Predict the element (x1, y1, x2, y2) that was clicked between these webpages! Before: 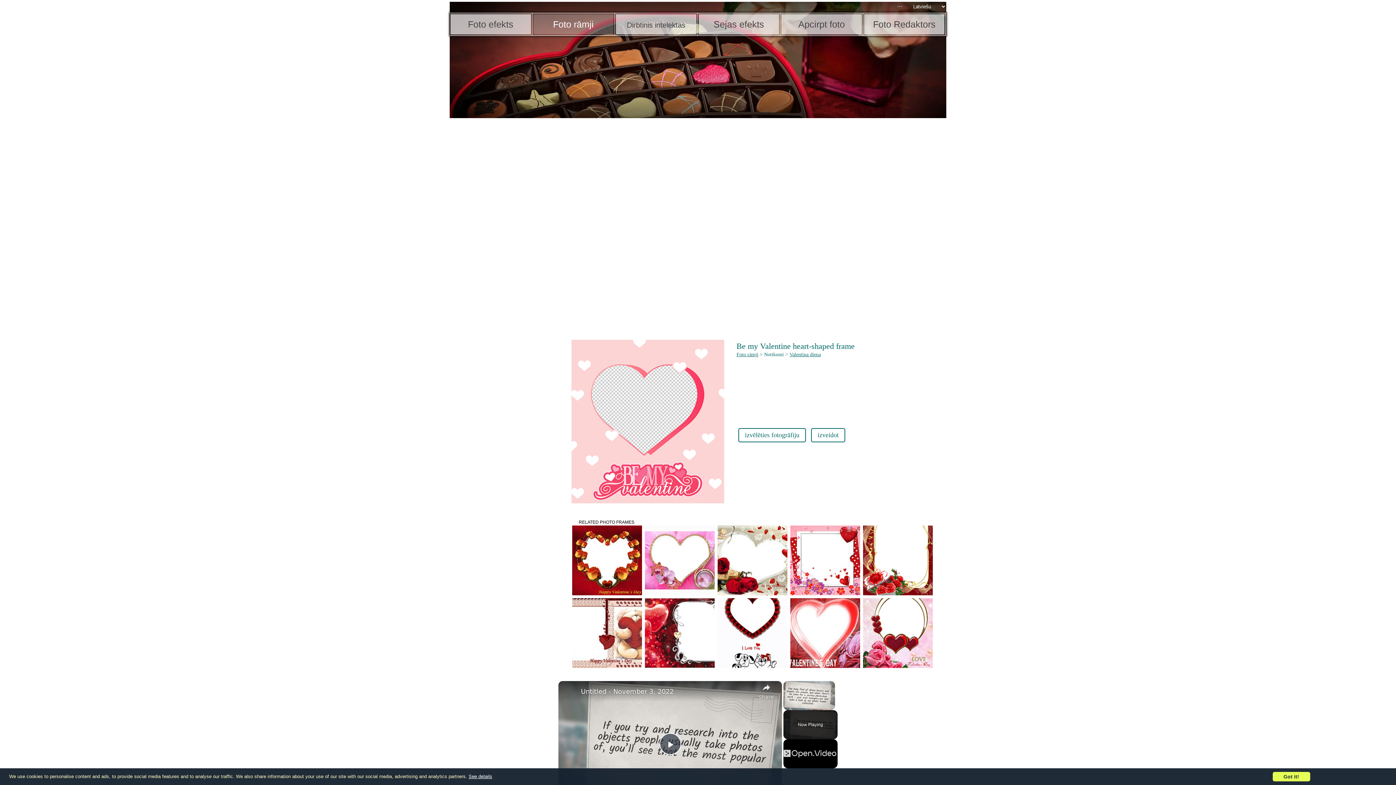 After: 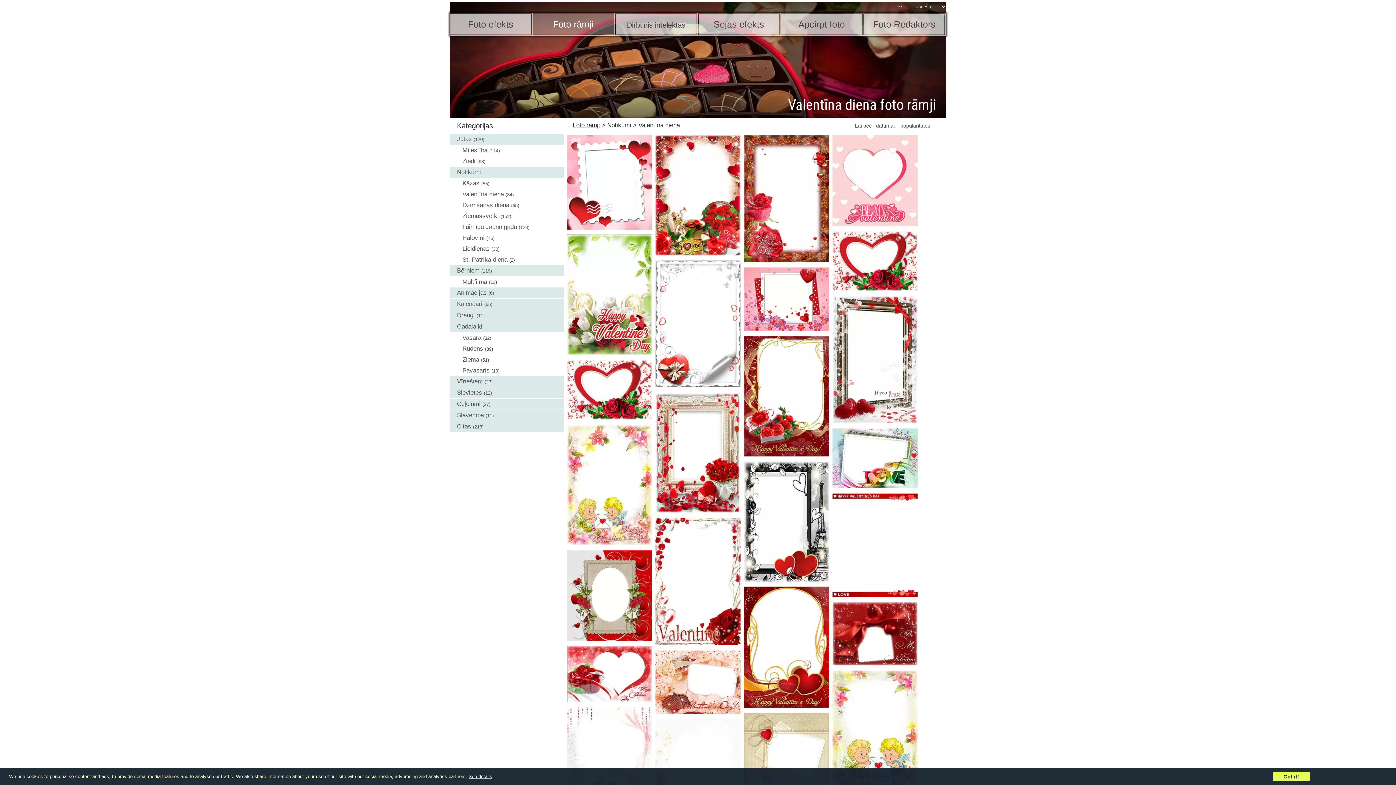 Action: bbox: (789, 352, 821, 357) label: Valentīna diena